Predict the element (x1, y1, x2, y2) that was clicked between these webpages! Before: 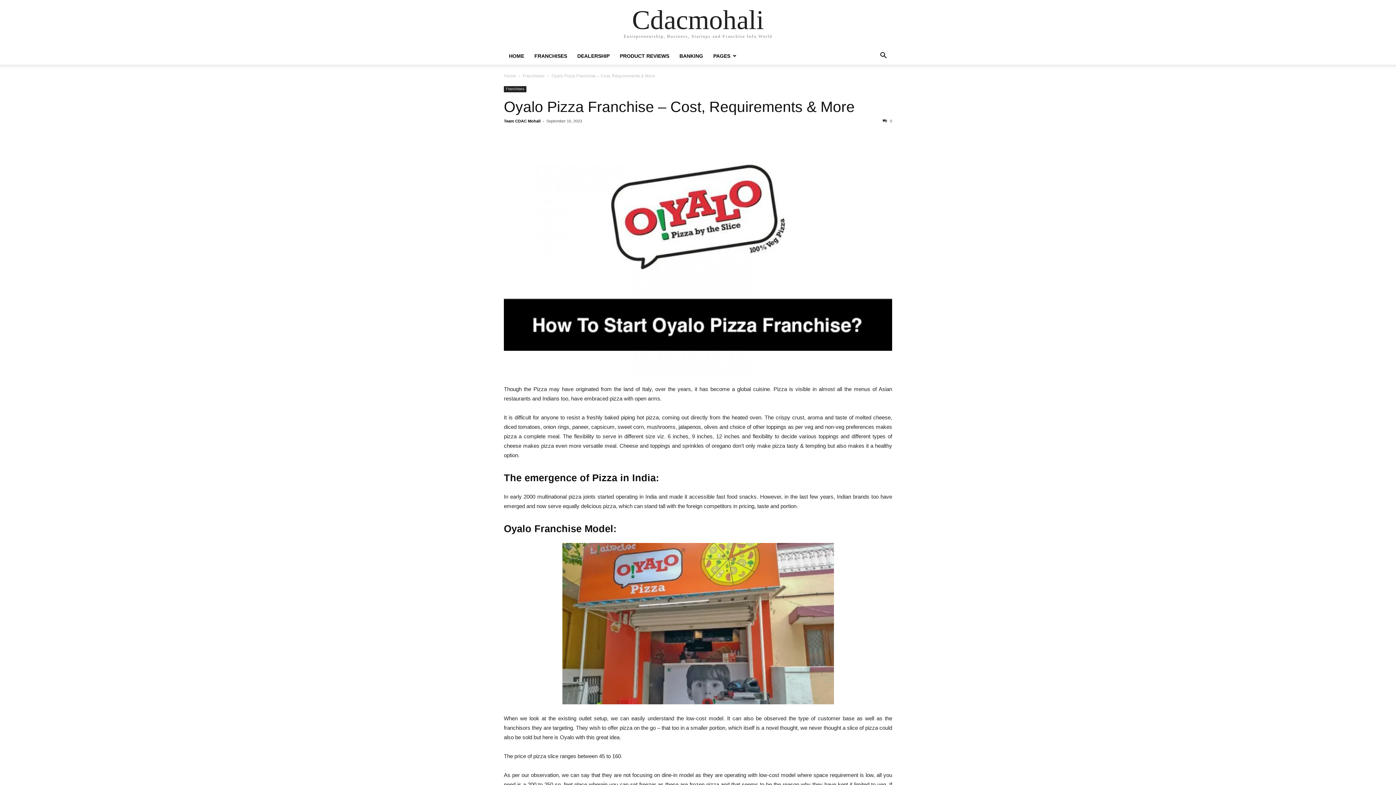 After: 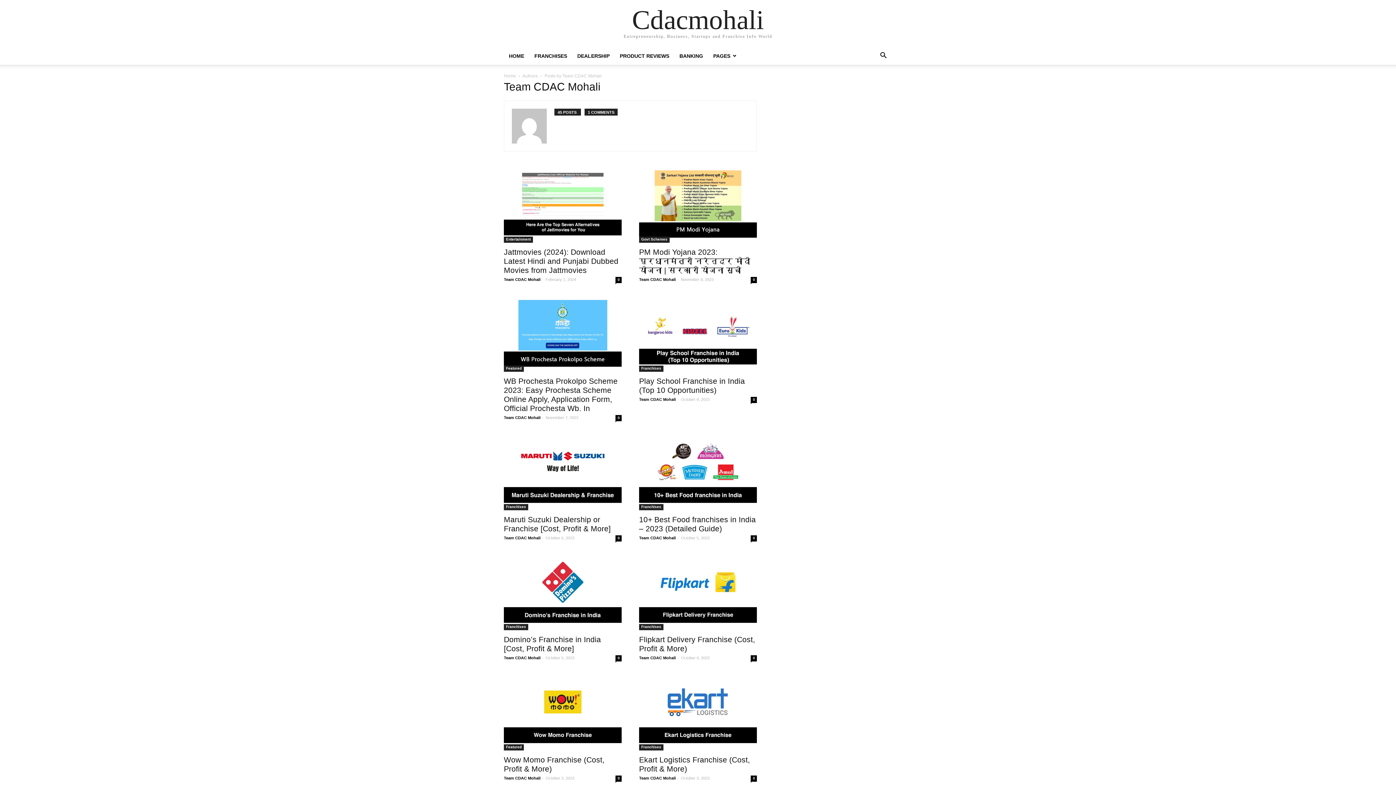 Action: label: Team CDAC Mohali bbox: (504, 118, 540, 123)